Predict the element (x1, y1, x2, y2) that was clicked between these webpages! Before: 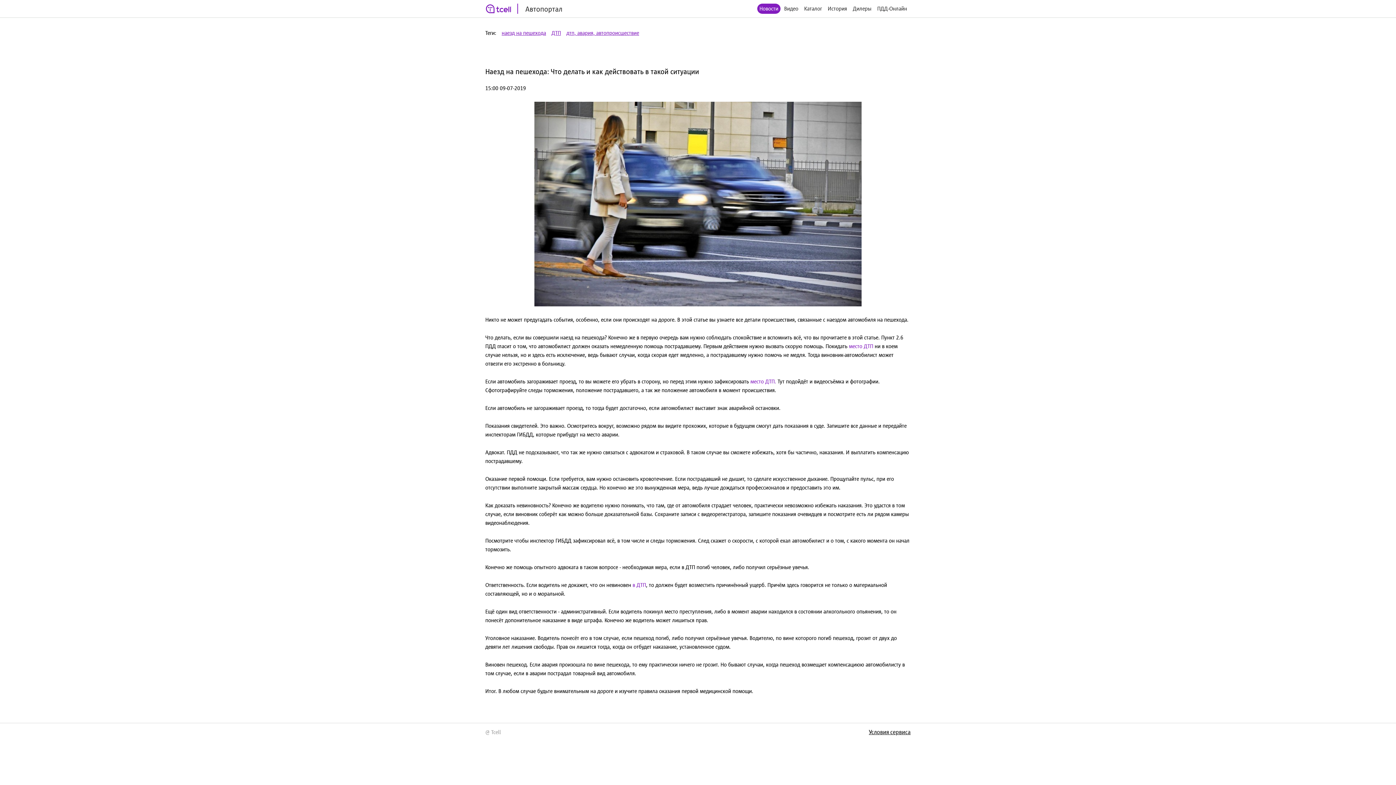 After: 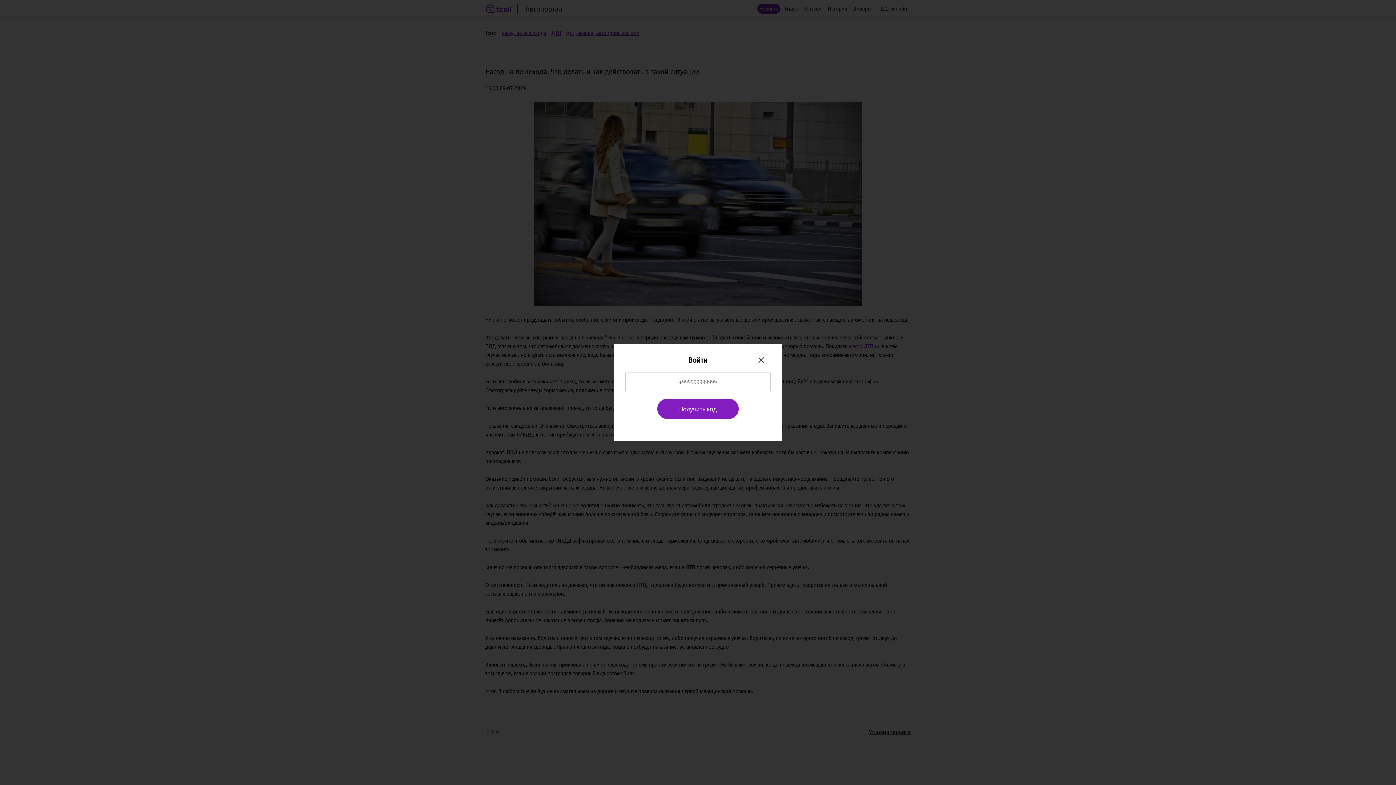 Action: label: История bbox: (825, 3, 849, 13)